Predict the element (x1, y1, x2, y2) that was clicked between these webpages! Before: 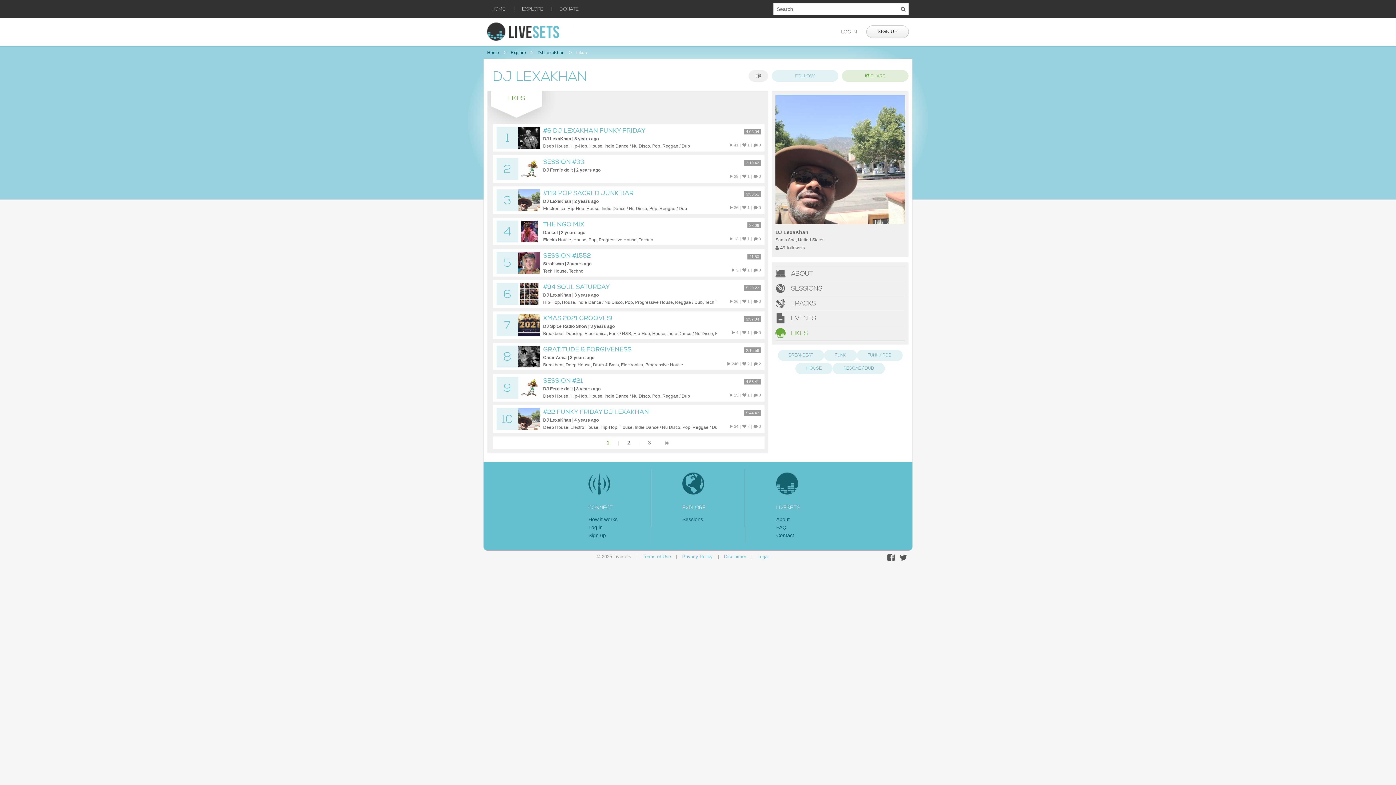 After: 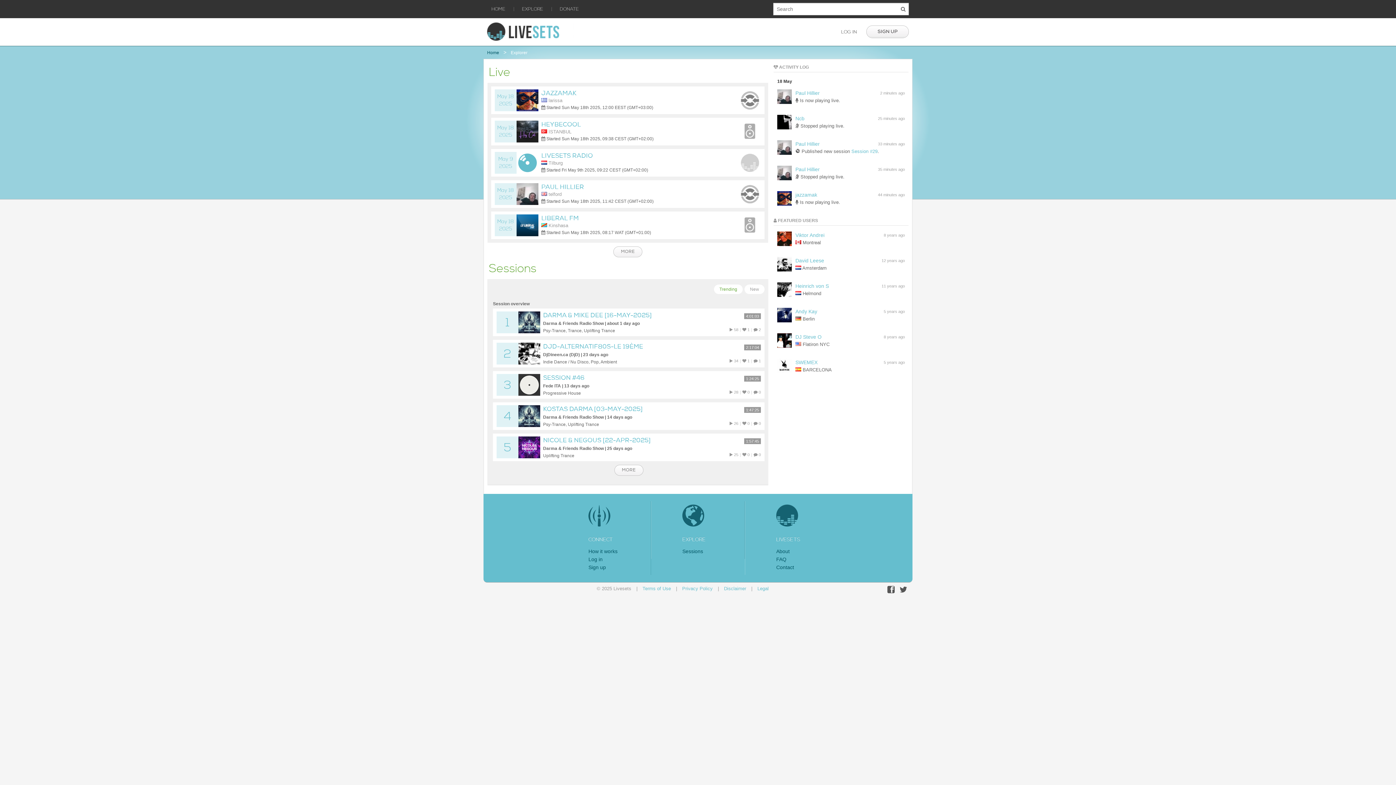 Action: bbox: (682, 516, 703, 522) label: Sessions